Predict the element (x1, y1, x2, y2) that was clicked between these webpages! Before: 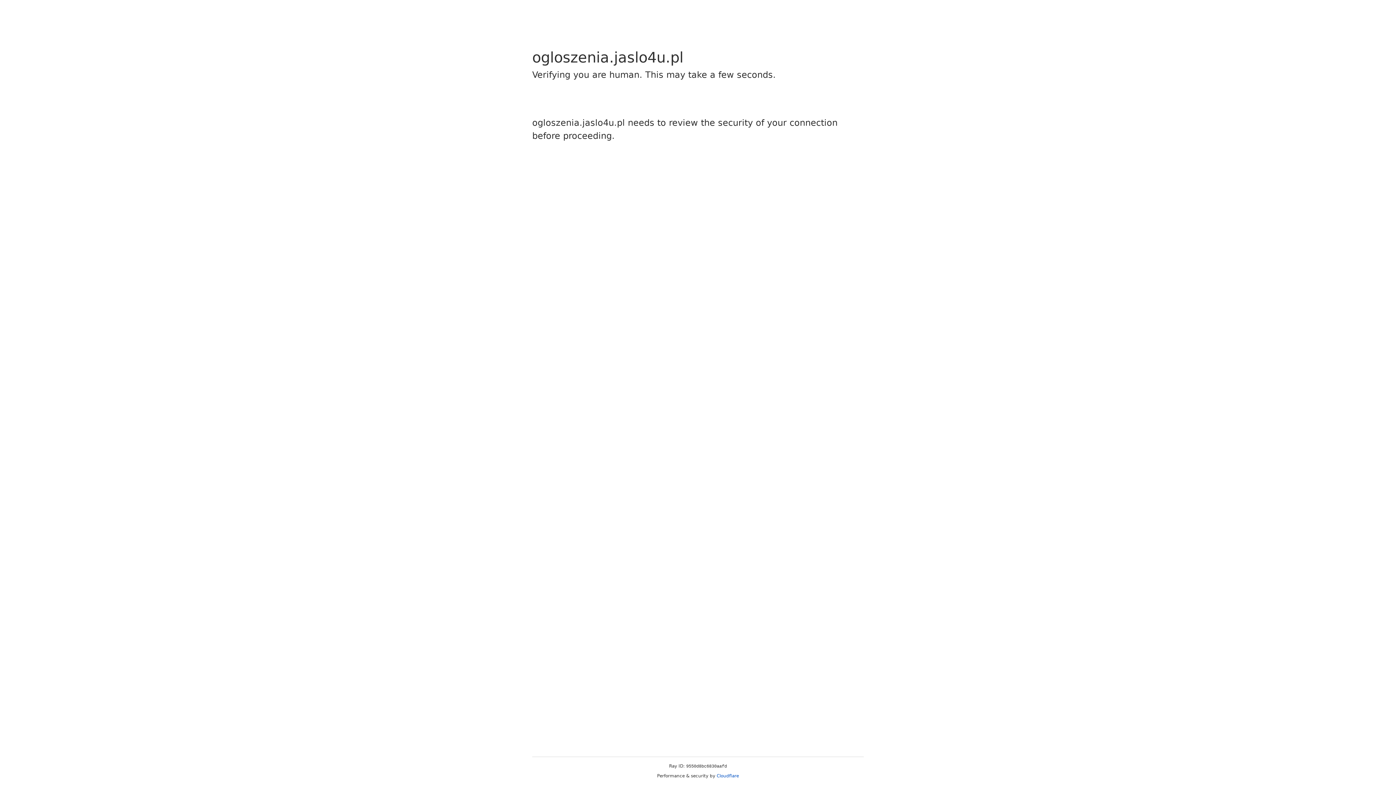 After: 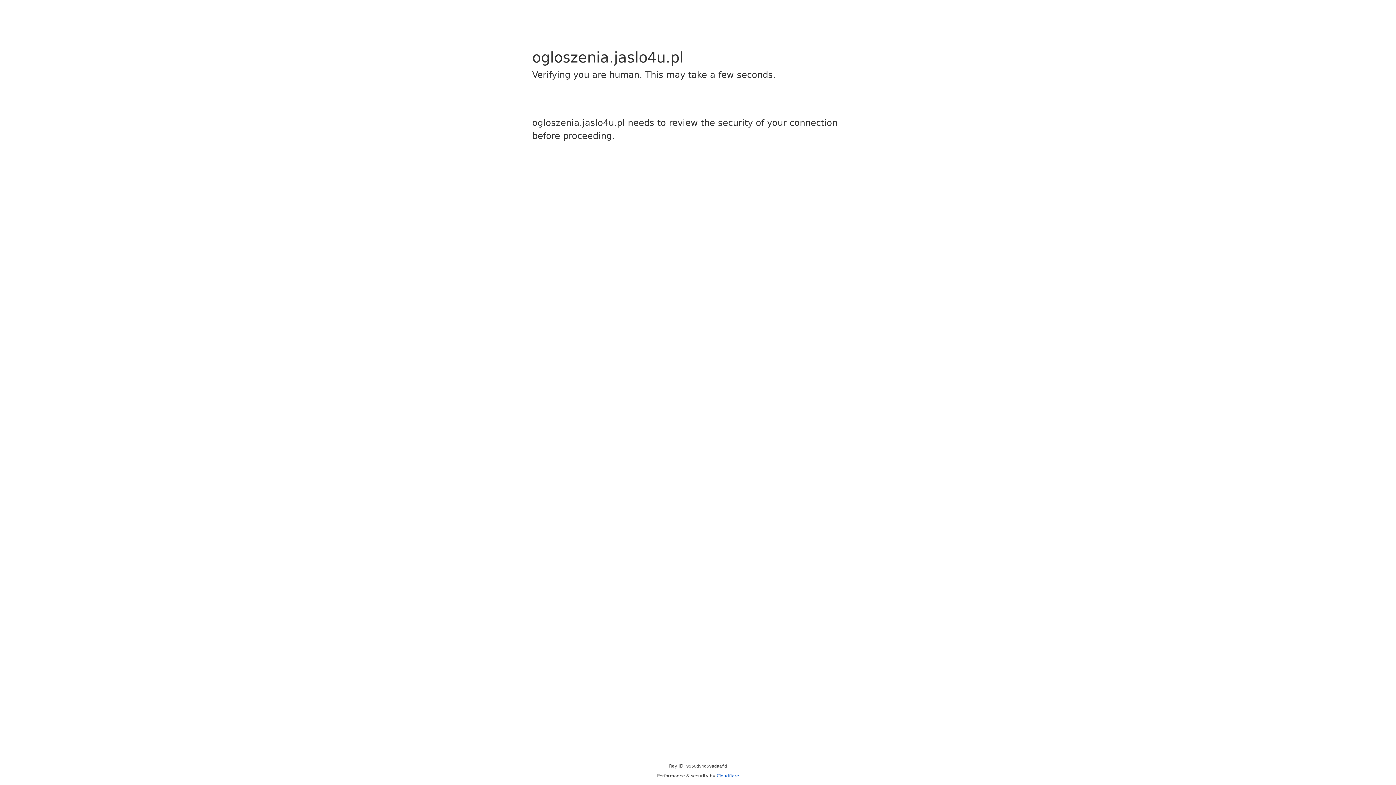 Action: label: Cloudflare bbox: (716, 773, 739, 778)